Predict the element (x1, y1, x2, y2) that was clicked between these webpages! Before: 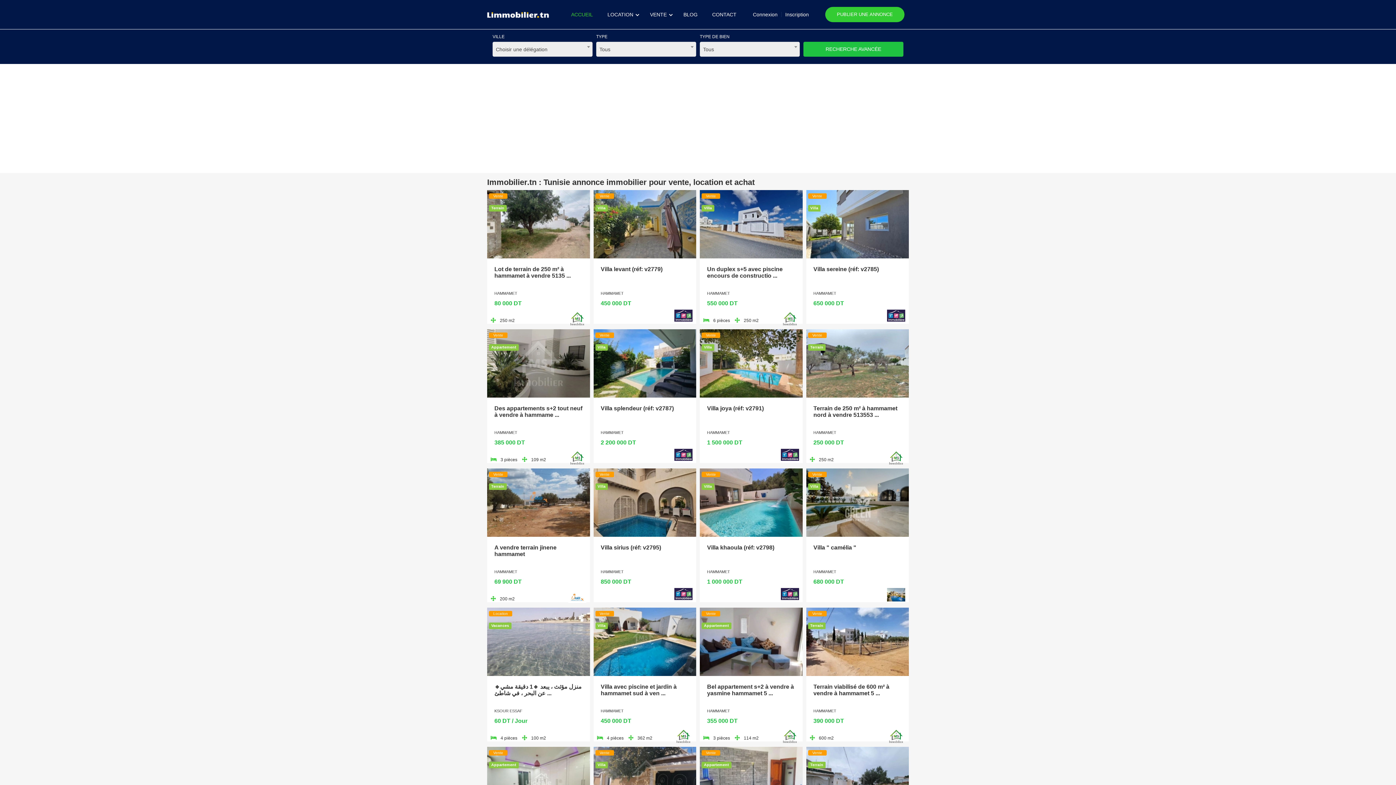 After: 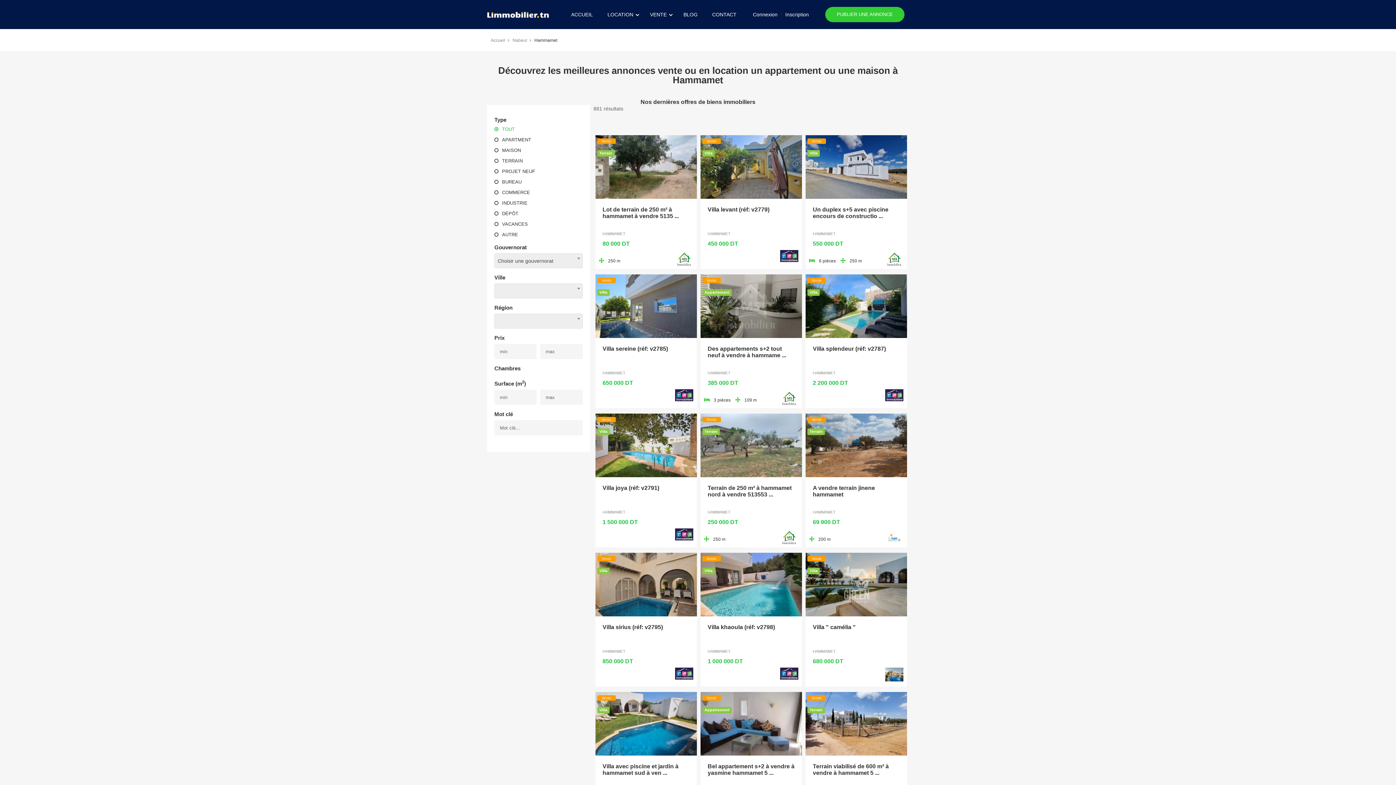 Action: bbox: (813, 709, 836, 713) label: HAMMAMET